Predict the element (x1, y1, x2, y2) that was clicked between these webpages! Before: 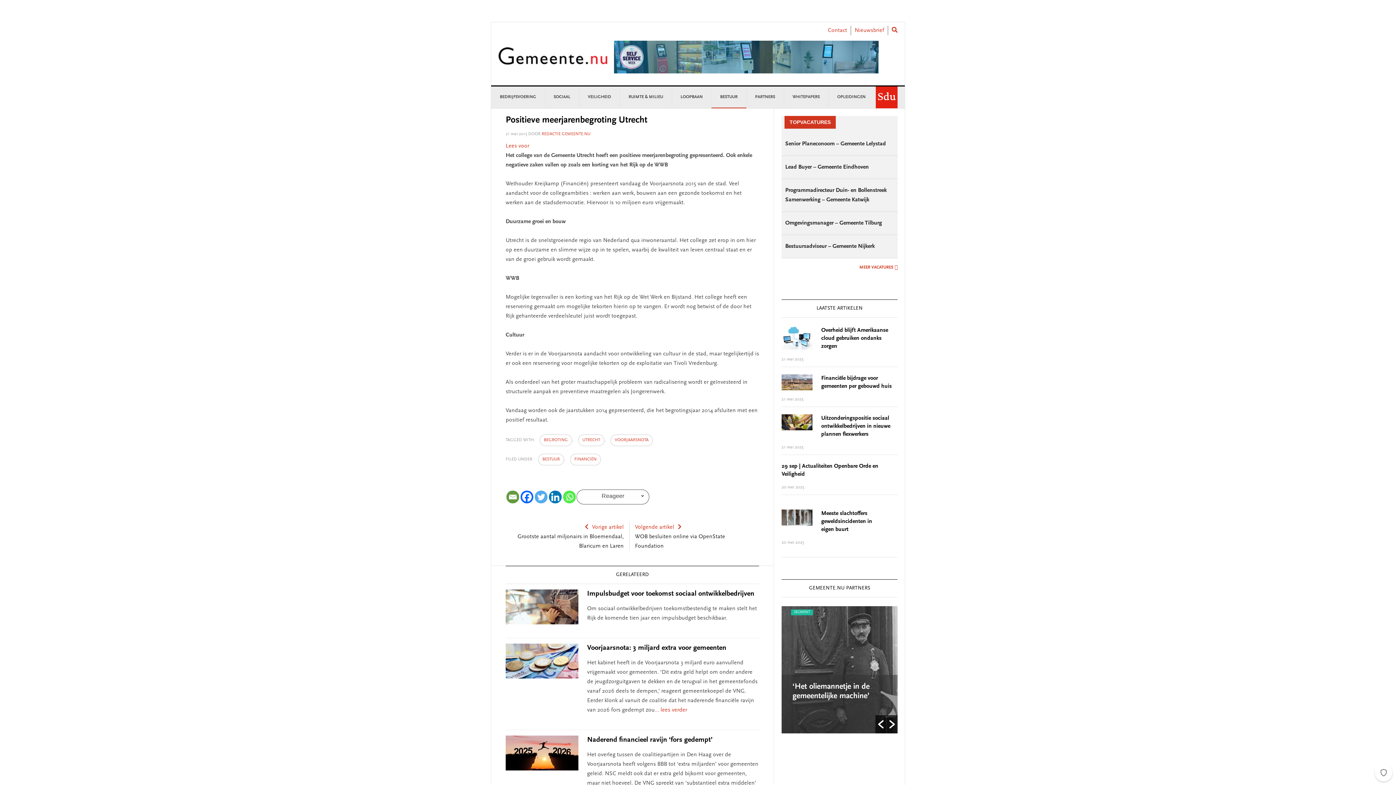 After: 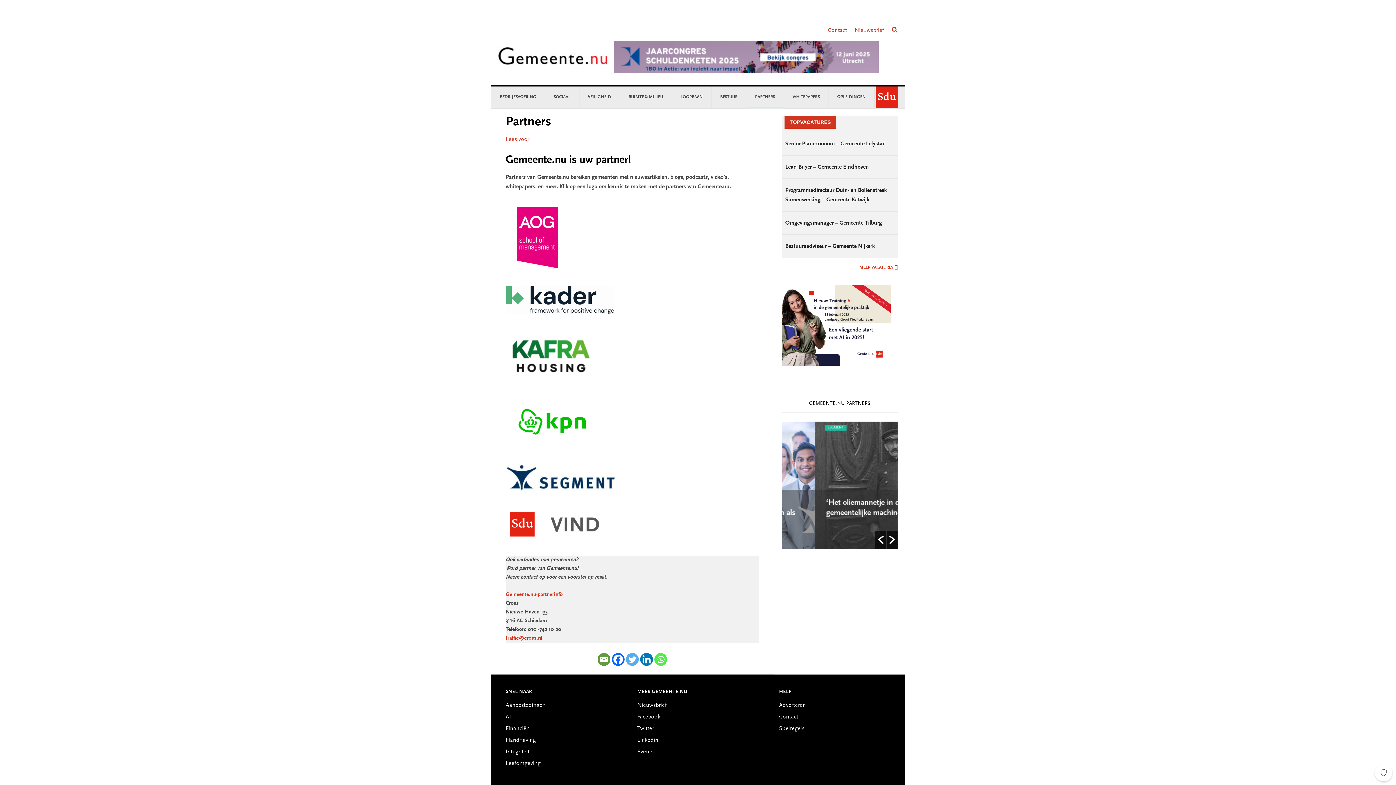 Action: label: PARTNERS bbox: (746, 86, 784, 107)